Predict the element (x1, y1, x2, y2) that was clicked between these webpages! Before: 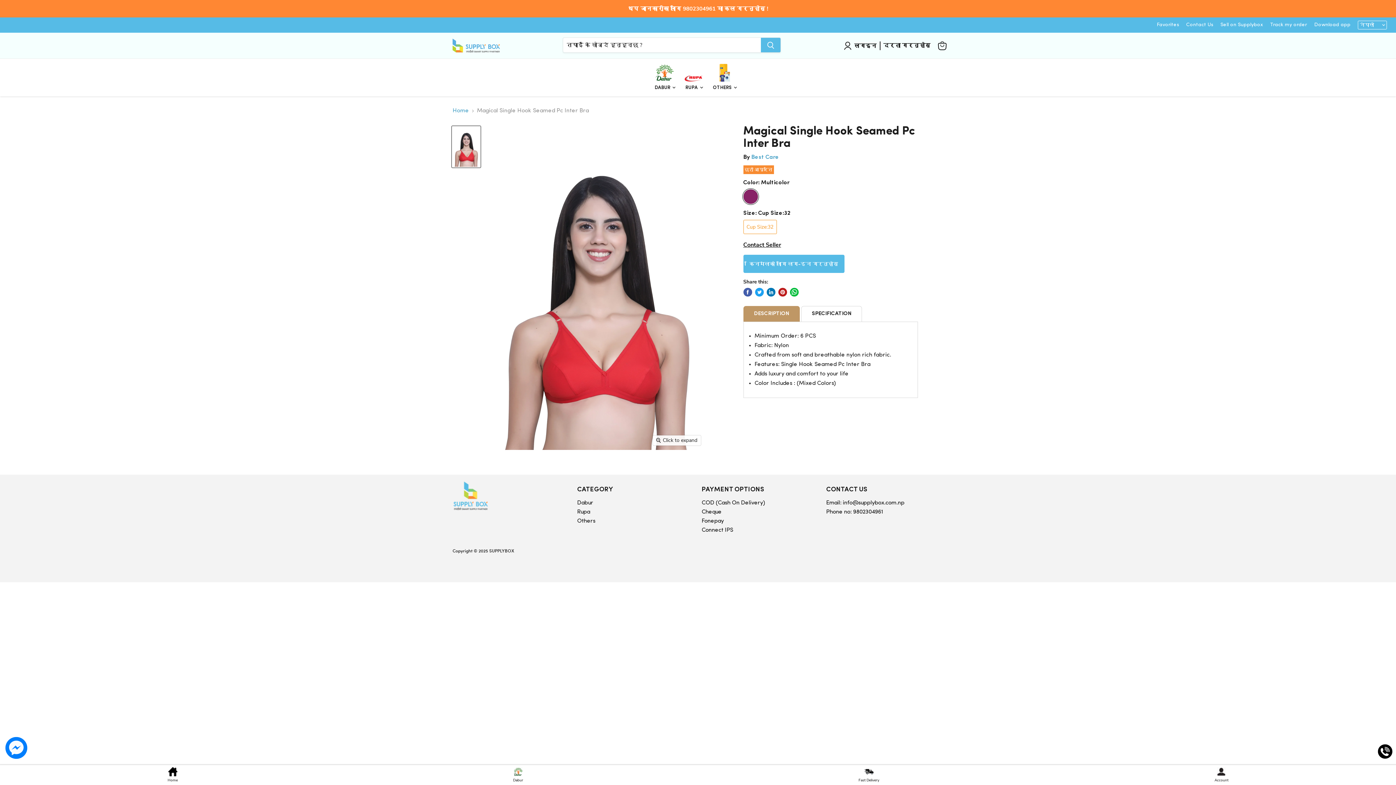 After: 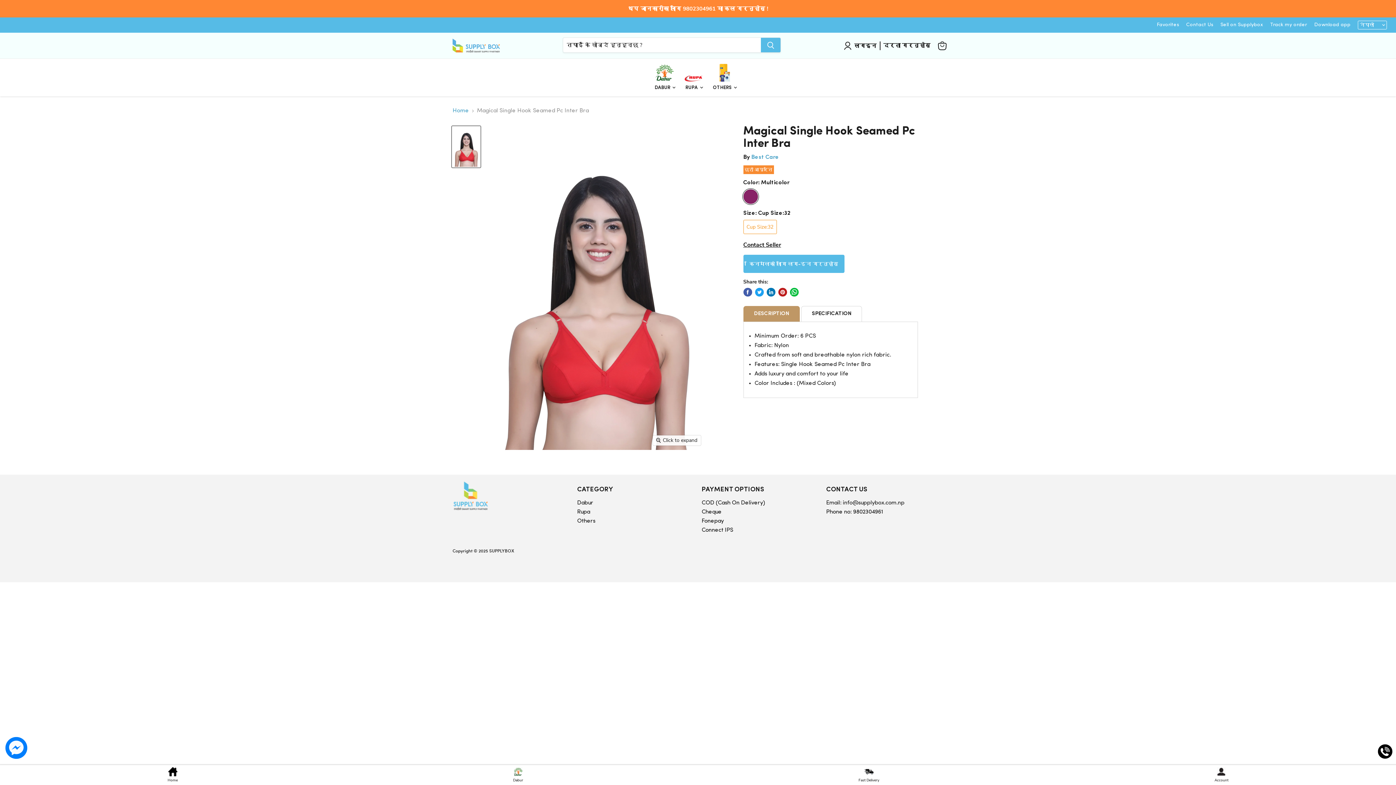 Action: bbox: (826, 500, 904, 506) label: Email: info@supplybox.com.np